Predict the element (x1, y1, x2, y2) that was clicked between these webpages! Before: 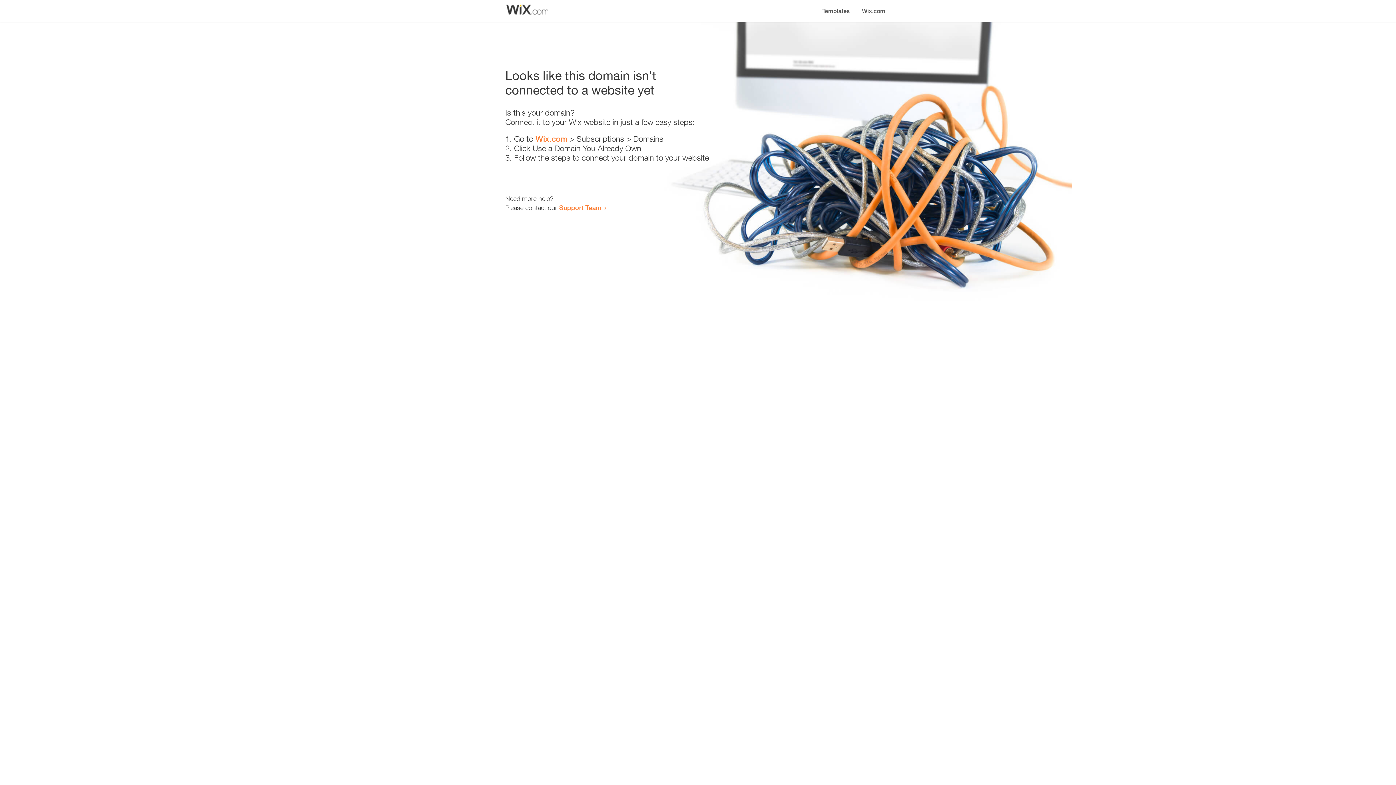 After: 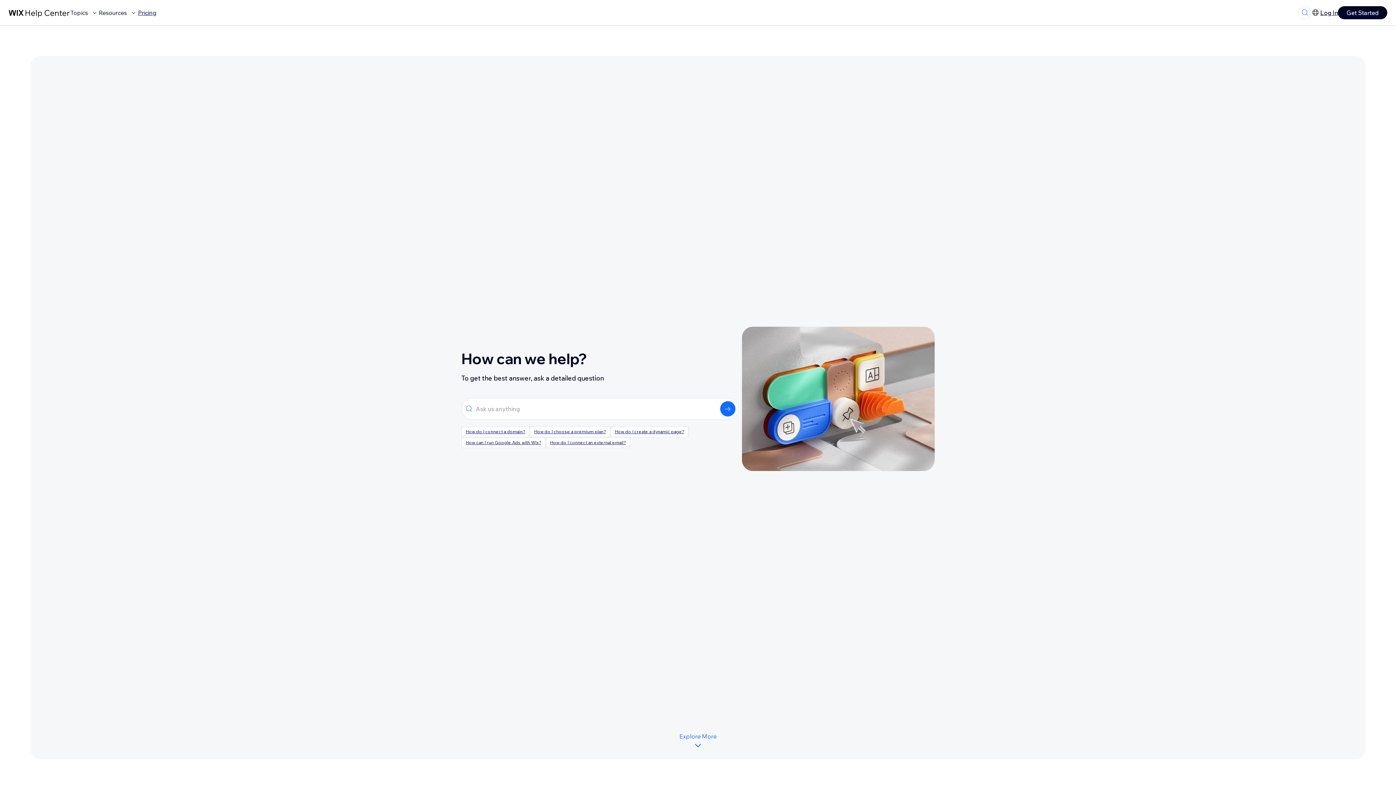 Action: bbox: (559, 203, 601, 211) label: Support Team